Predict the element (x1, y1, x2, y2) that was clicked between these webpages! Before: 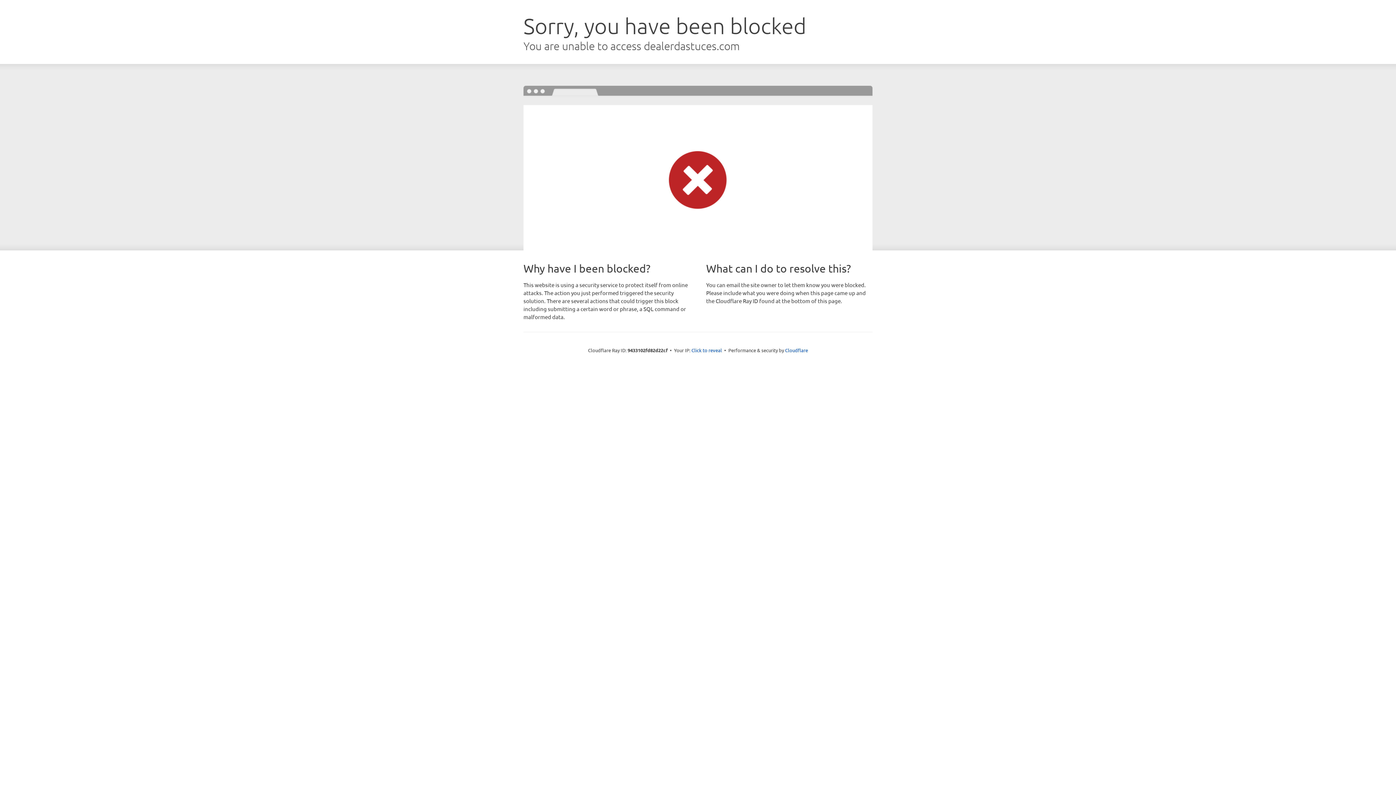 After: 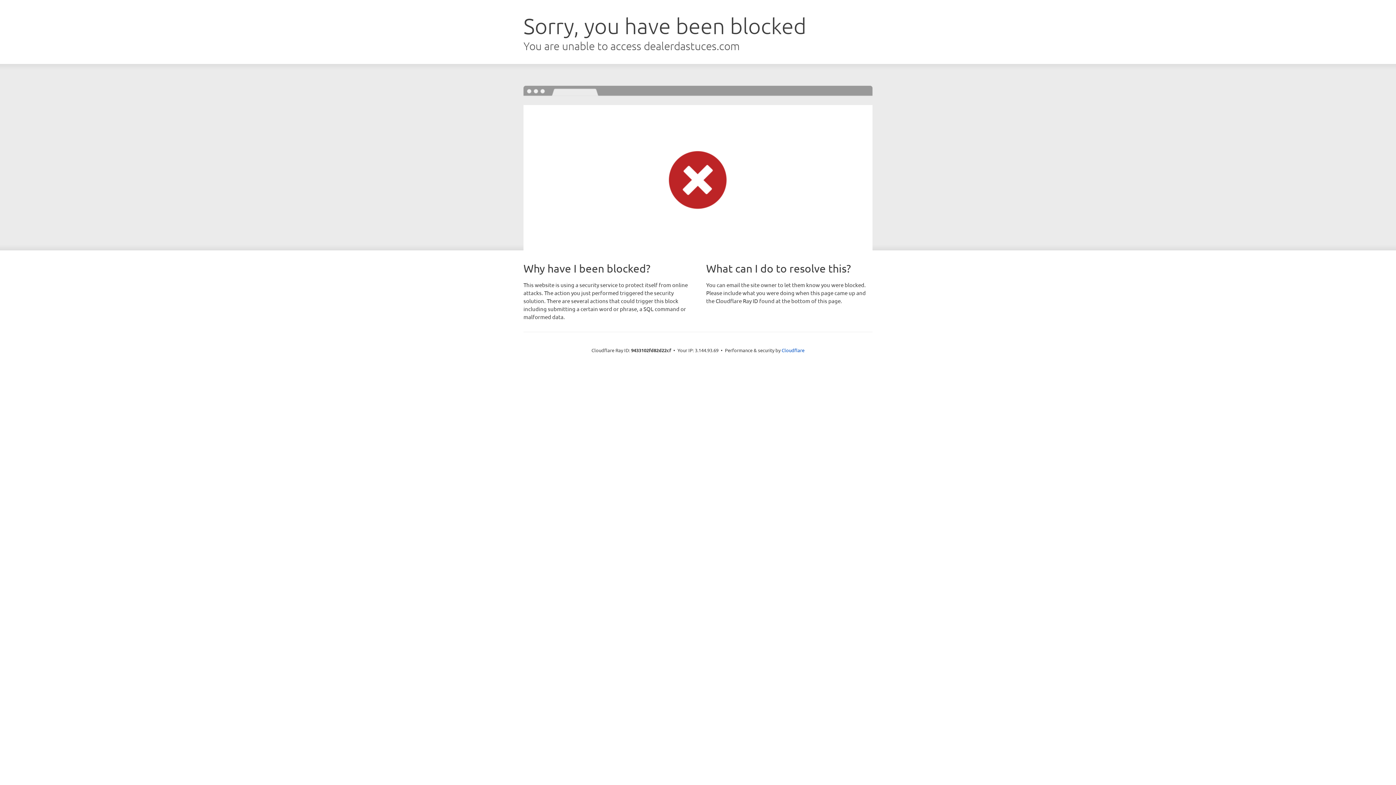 Action: bbox: (691, 346, 722, 353) label: Click to reveal